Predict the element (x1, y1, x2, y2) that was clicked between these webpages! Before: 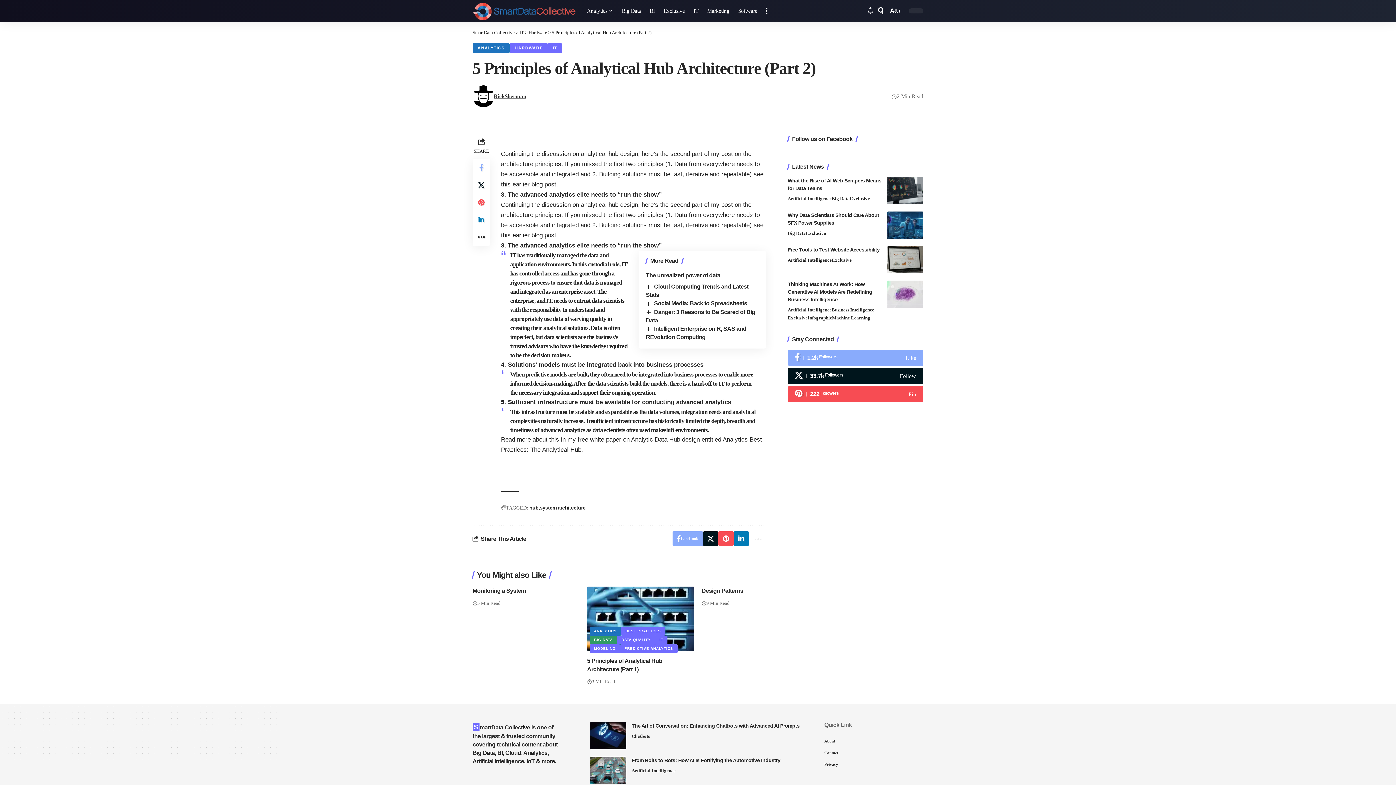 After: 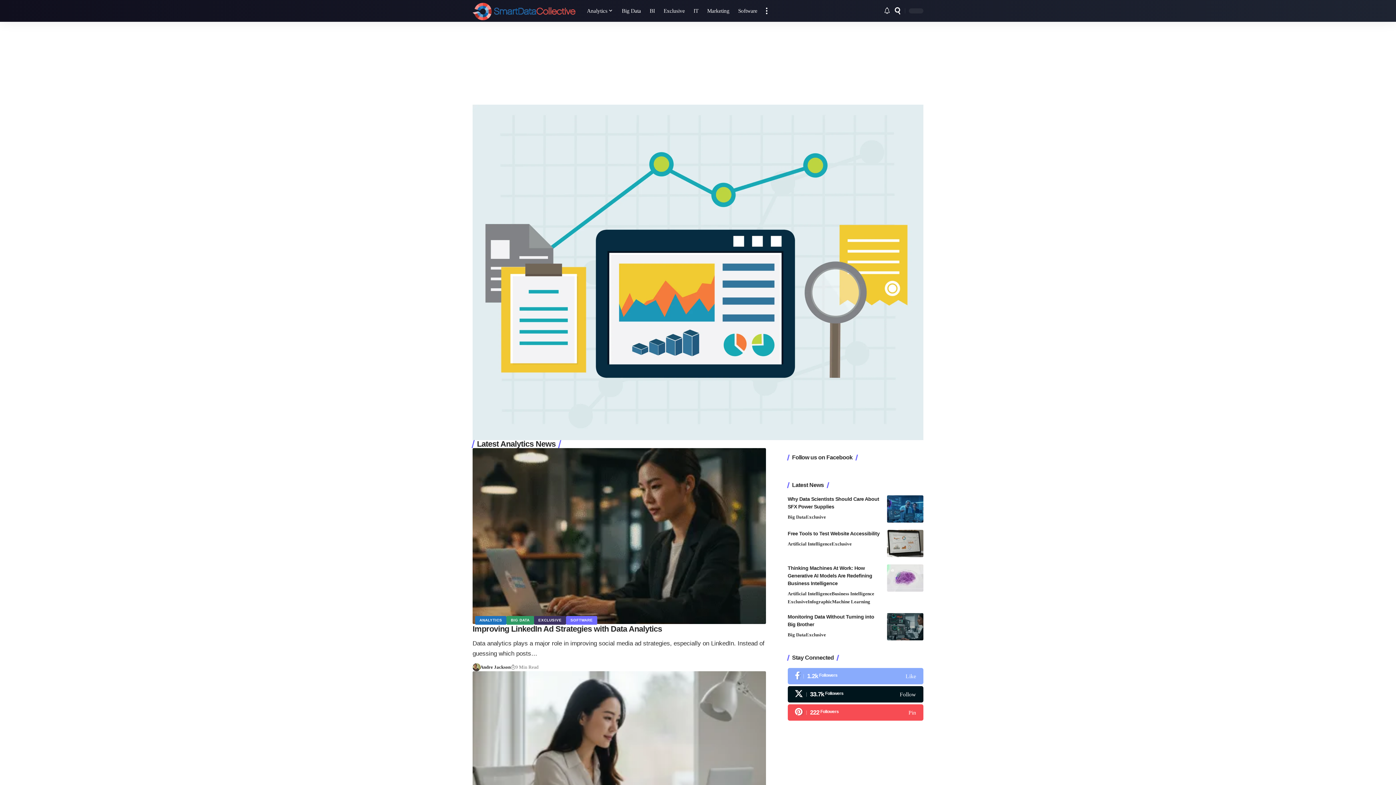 Action: bbox: (582, 0, 617, 21) label: Analytics